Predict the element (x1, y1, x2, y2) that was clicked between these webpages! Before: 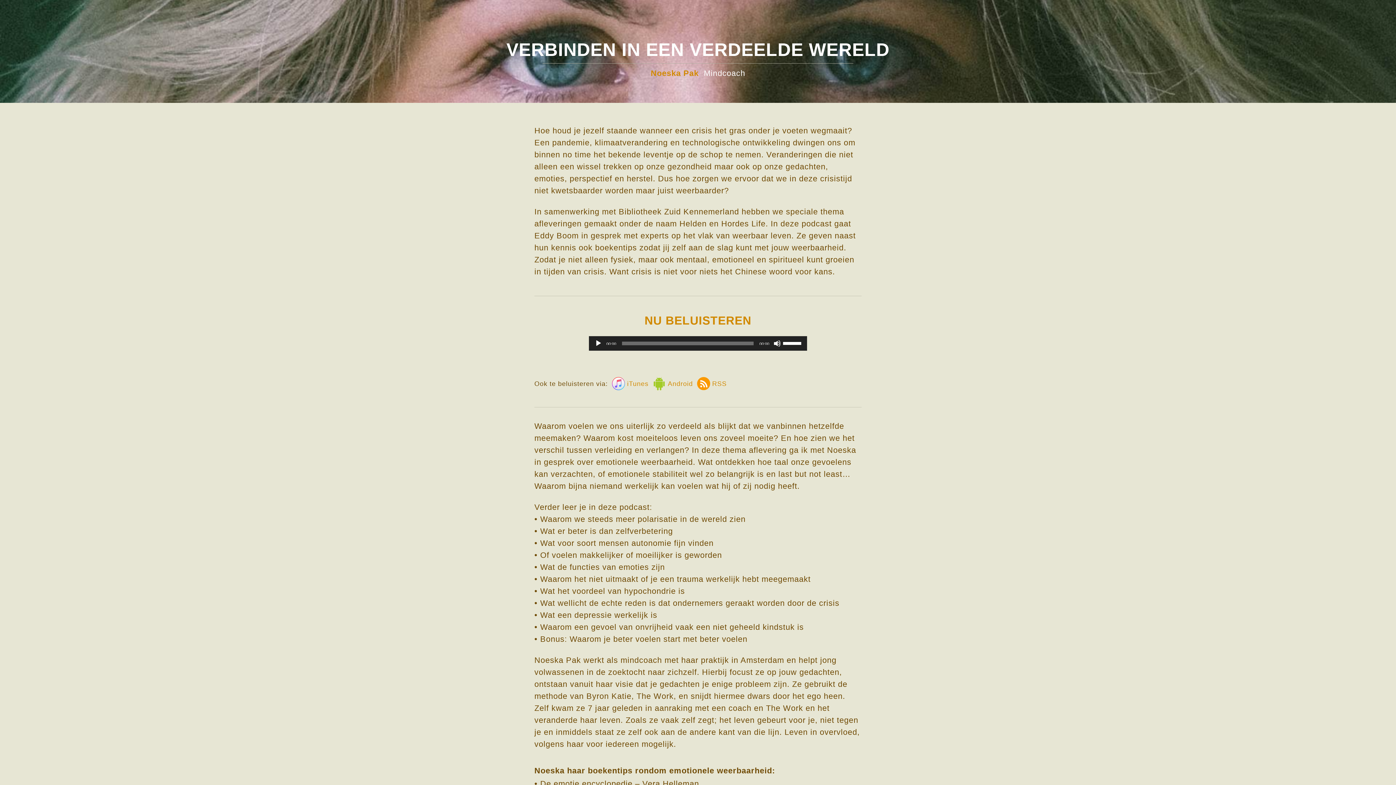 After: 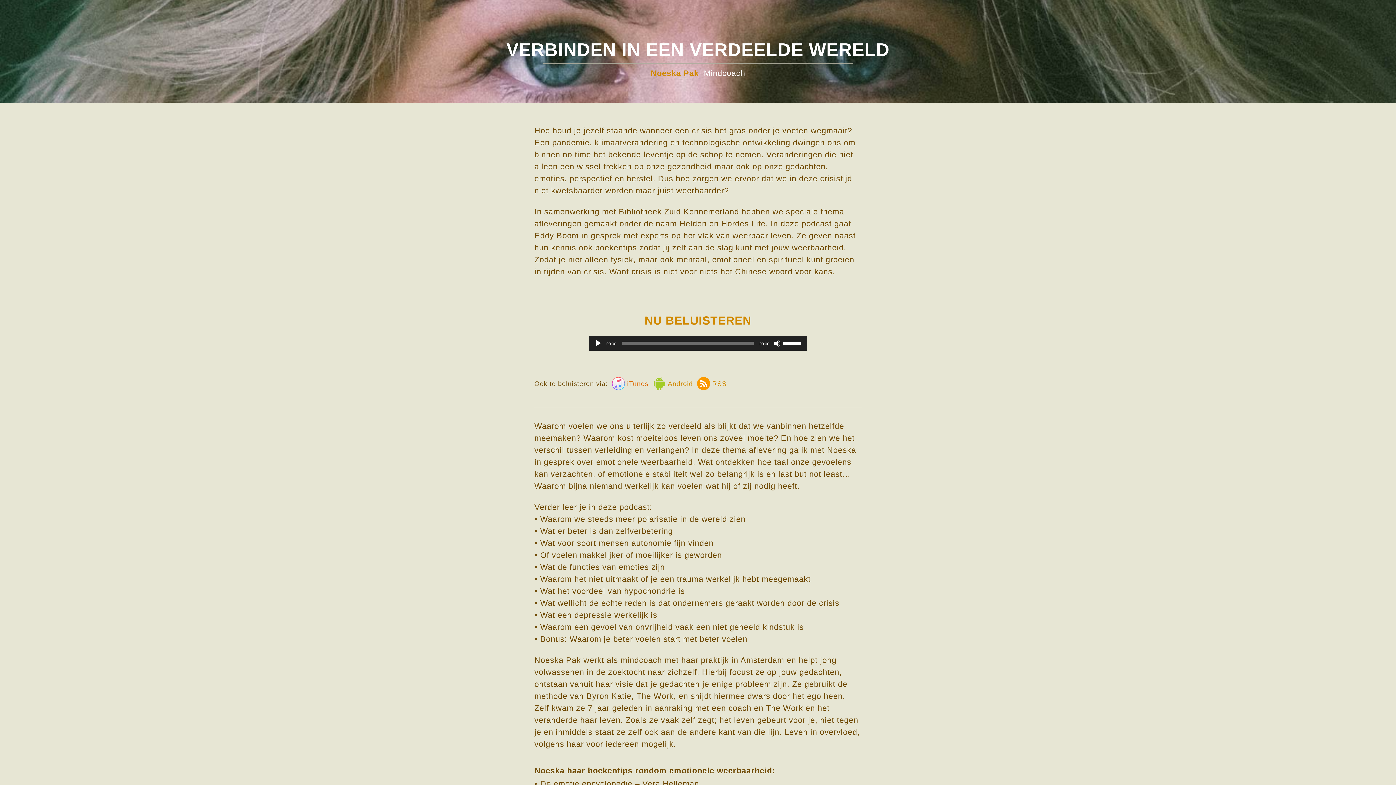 Action: label: iTunes bbox: (613, 380, 652, 387)